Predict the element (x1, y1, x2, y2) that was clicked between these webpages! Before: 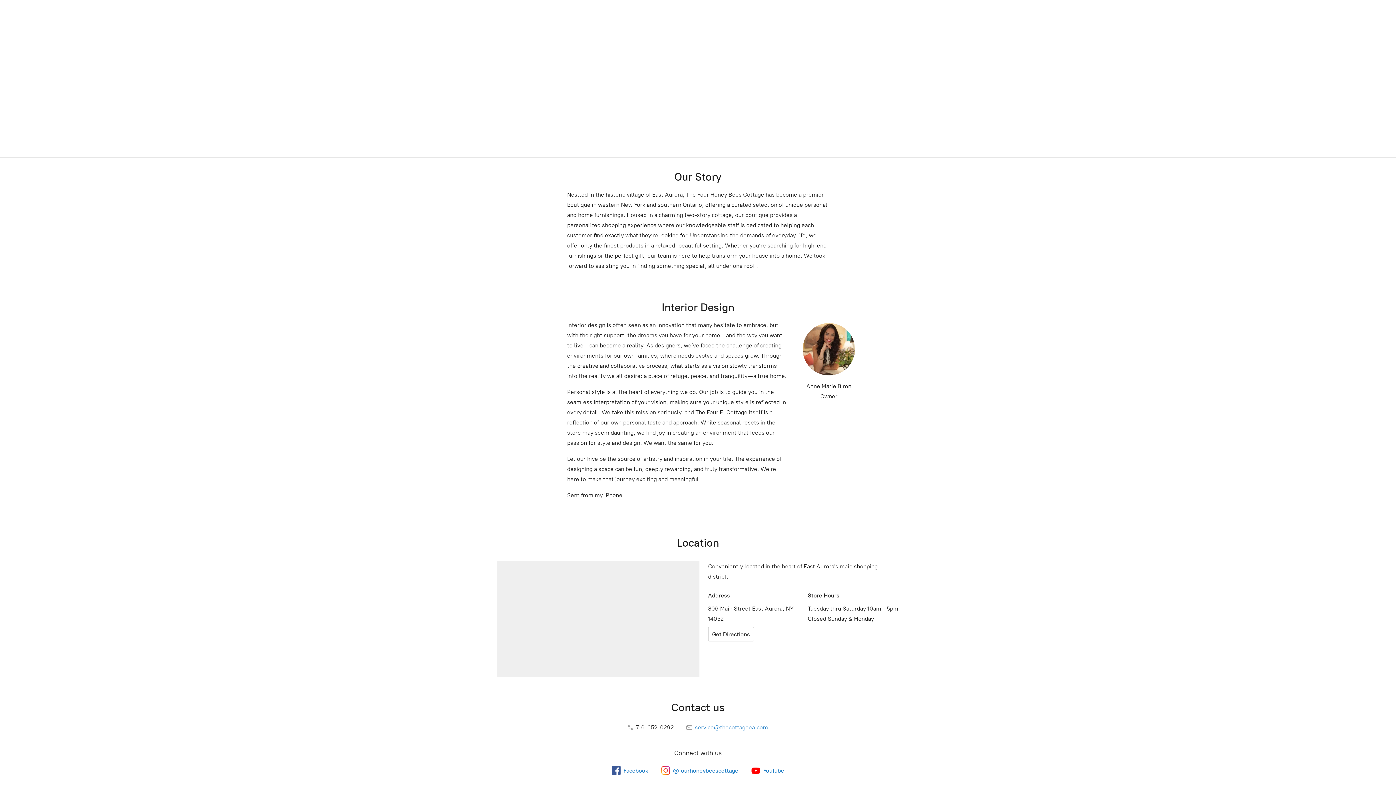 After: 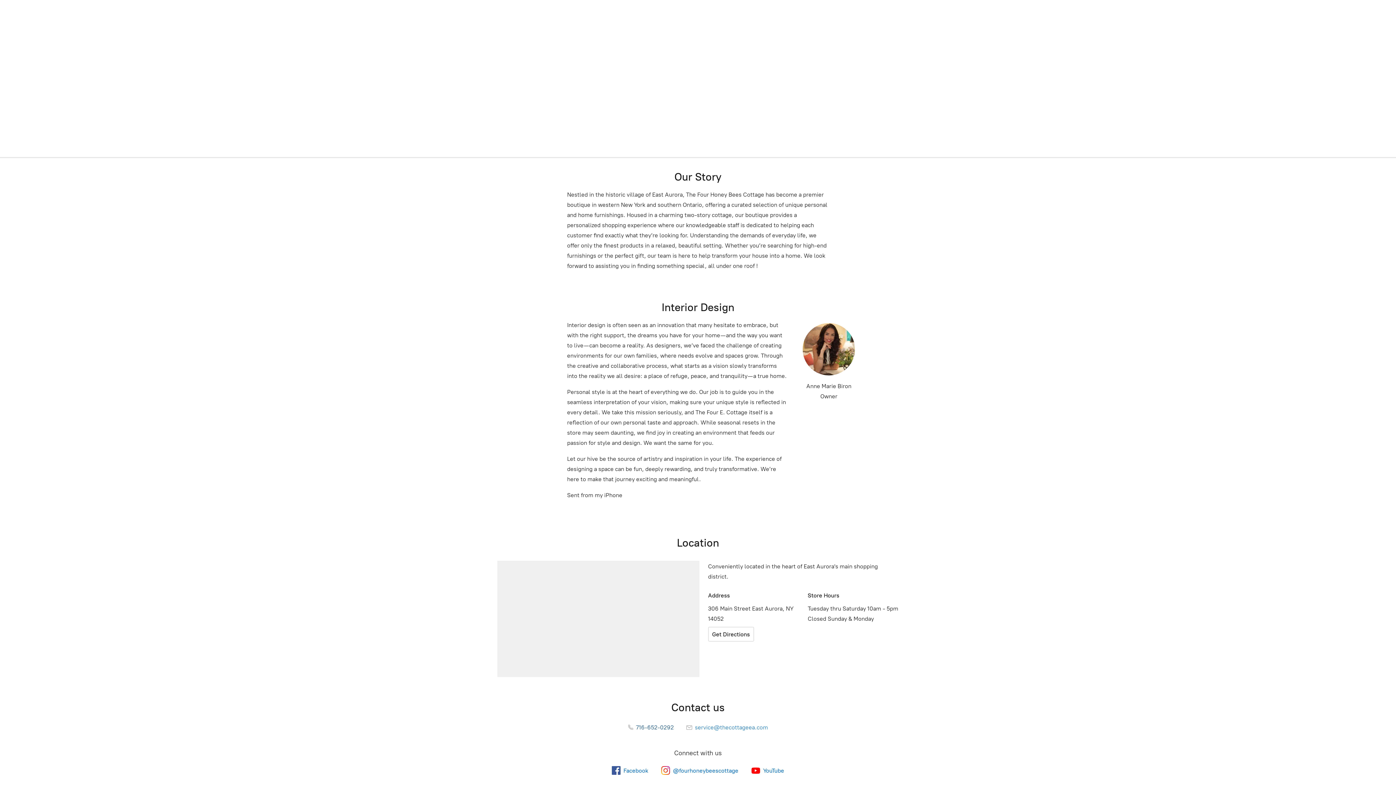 Action: label:  716-652-0292 bbox: (628, 724, 674, 731)